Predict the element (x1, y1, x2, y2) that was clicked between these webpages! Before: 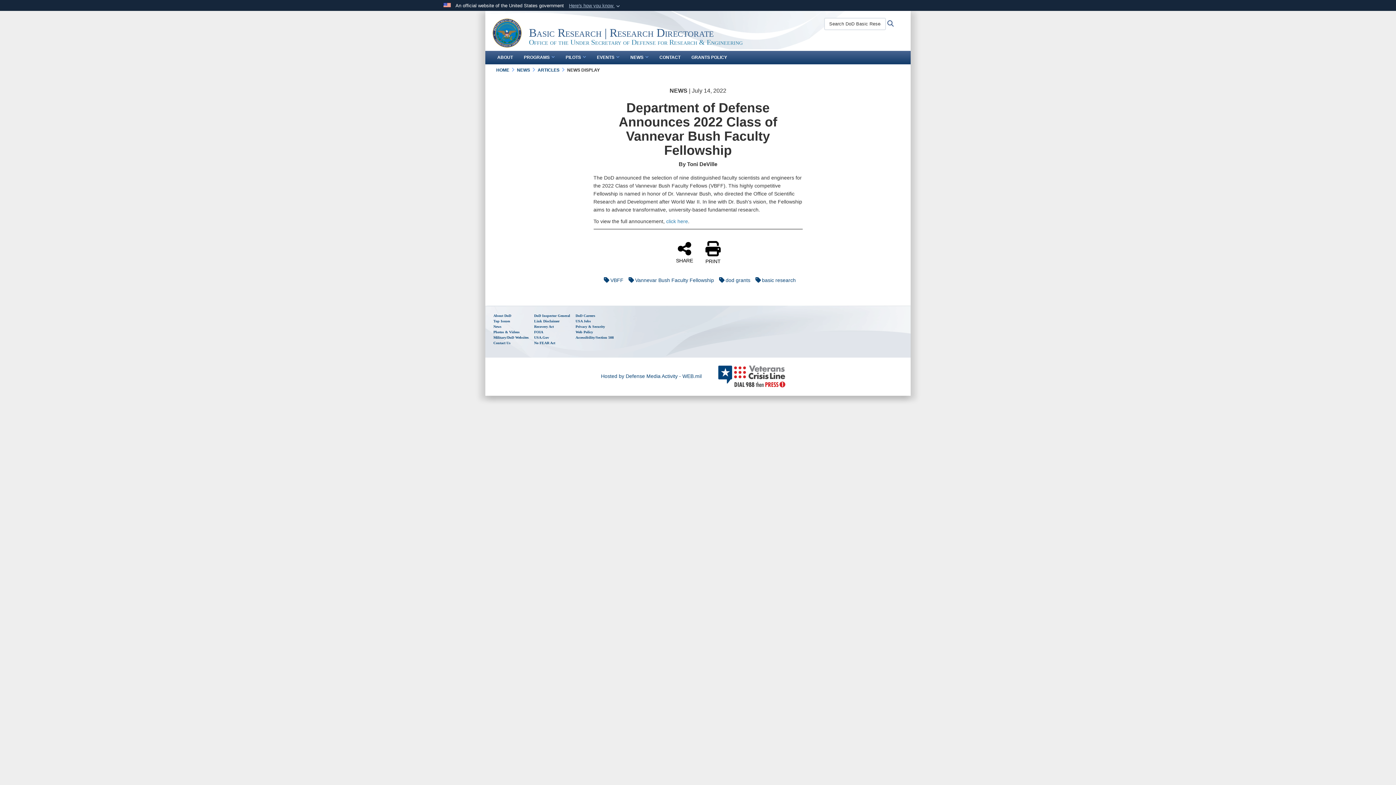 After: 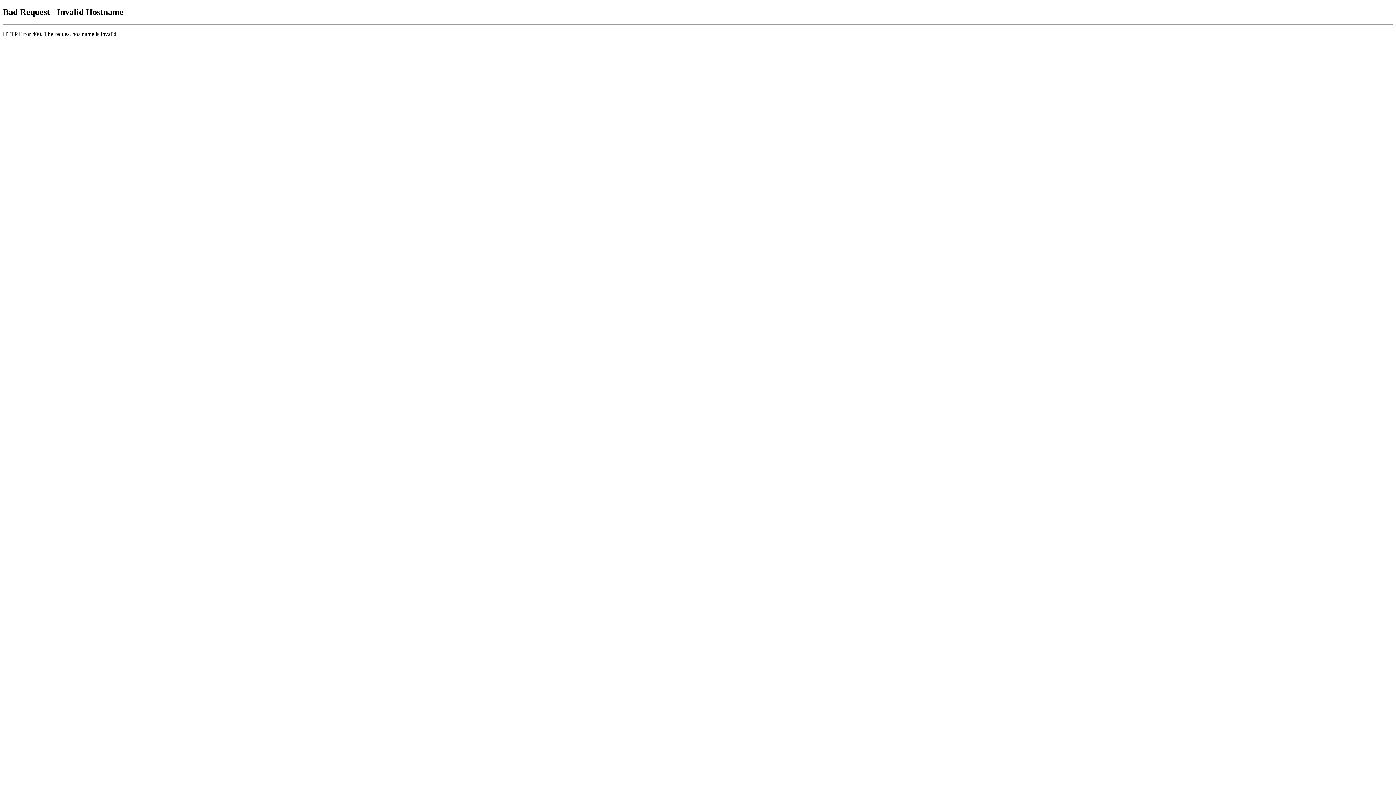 Action: bbox: (575, 319, 590, 323) label: USA Jobs